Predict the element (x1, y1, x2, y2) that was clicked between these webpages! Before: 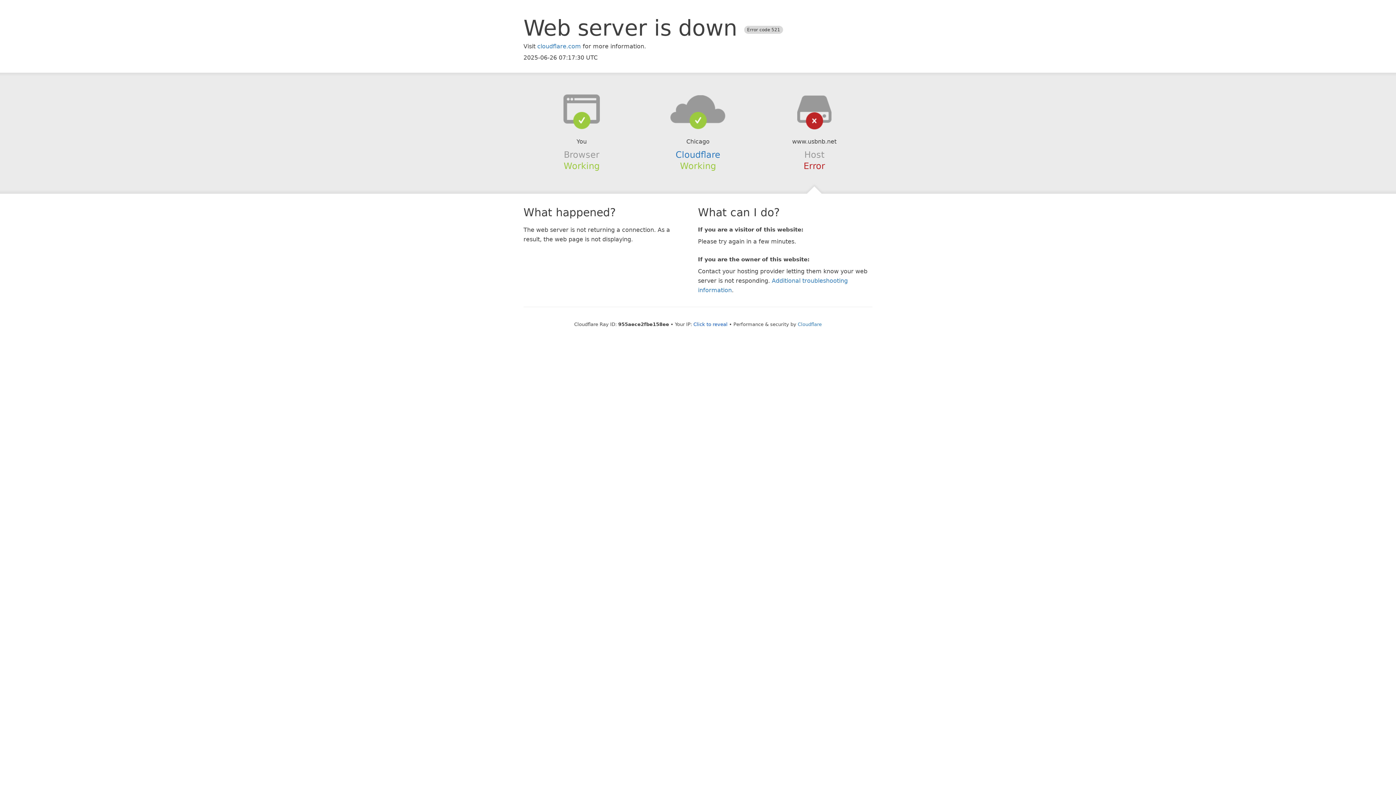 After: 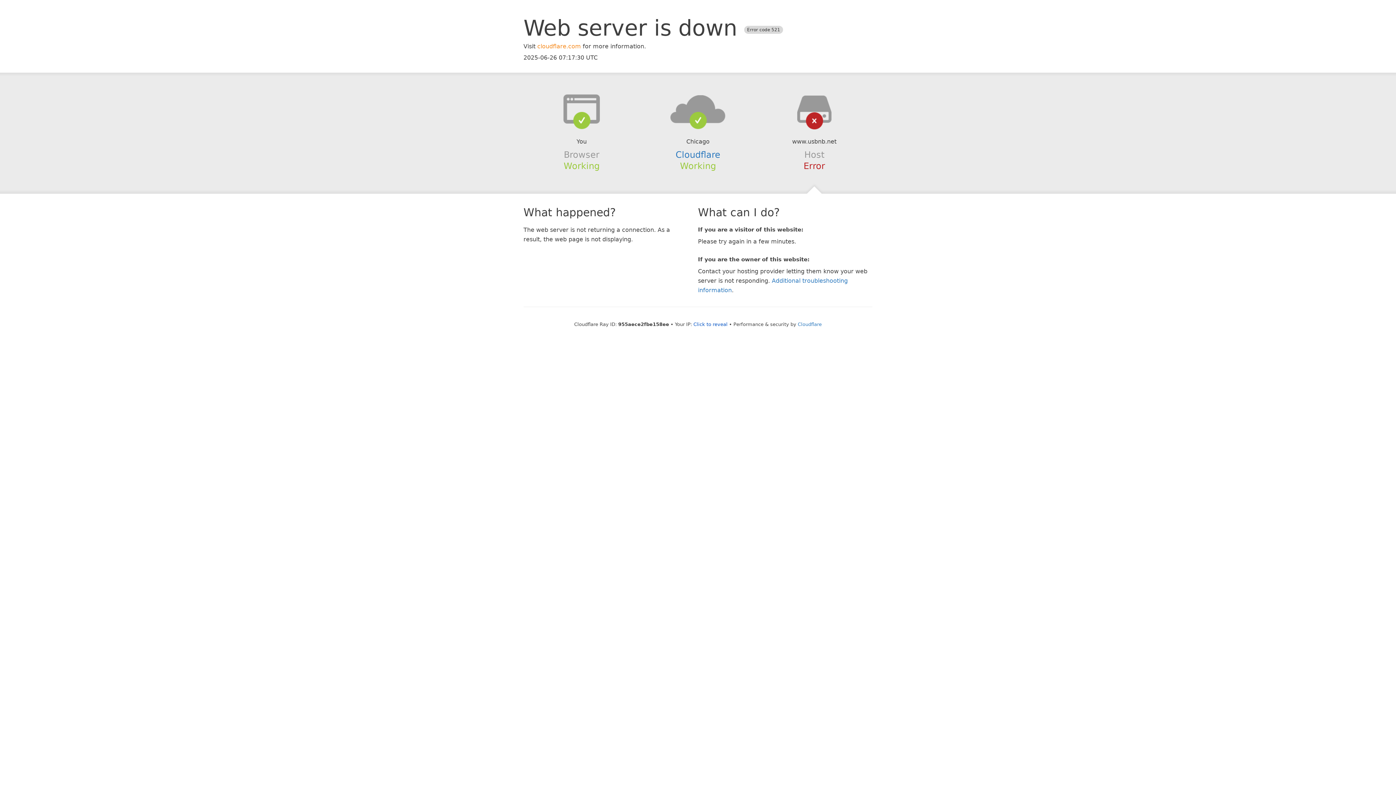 Action: label: cloudflare.com bbox: (537, 42, 581, 49)